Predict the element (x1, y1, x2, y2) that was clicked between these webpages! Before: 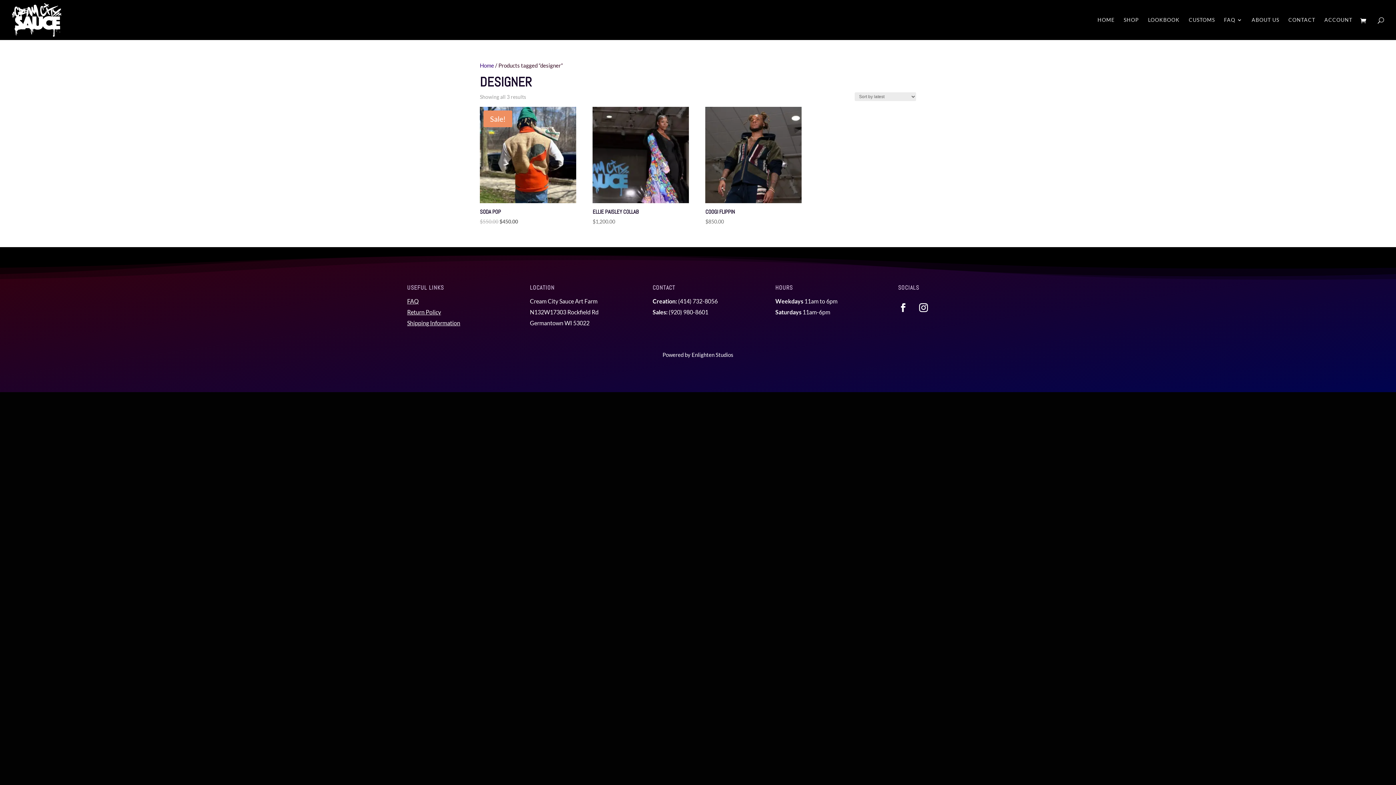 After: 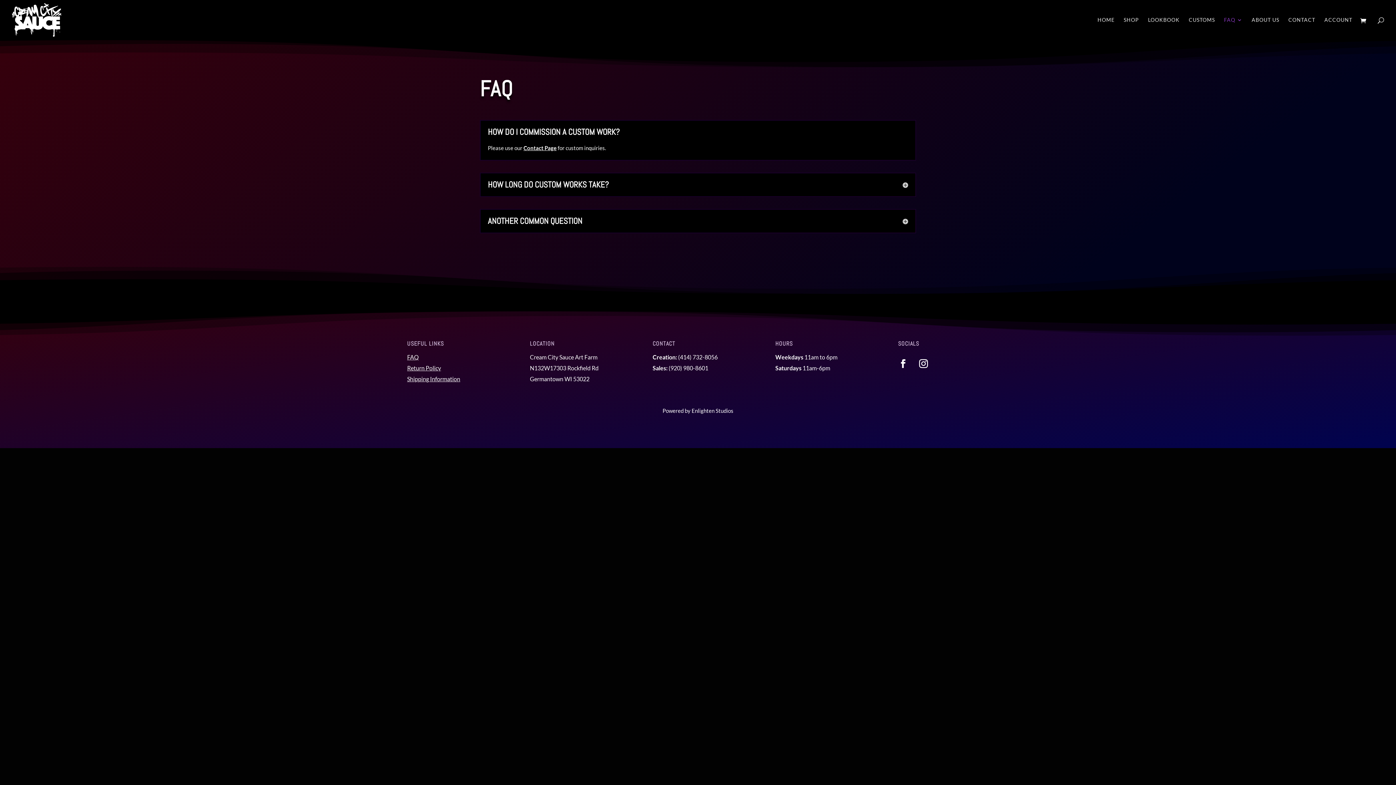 Action: label: FAQ bbox: (1224, 17, 1242, 40)